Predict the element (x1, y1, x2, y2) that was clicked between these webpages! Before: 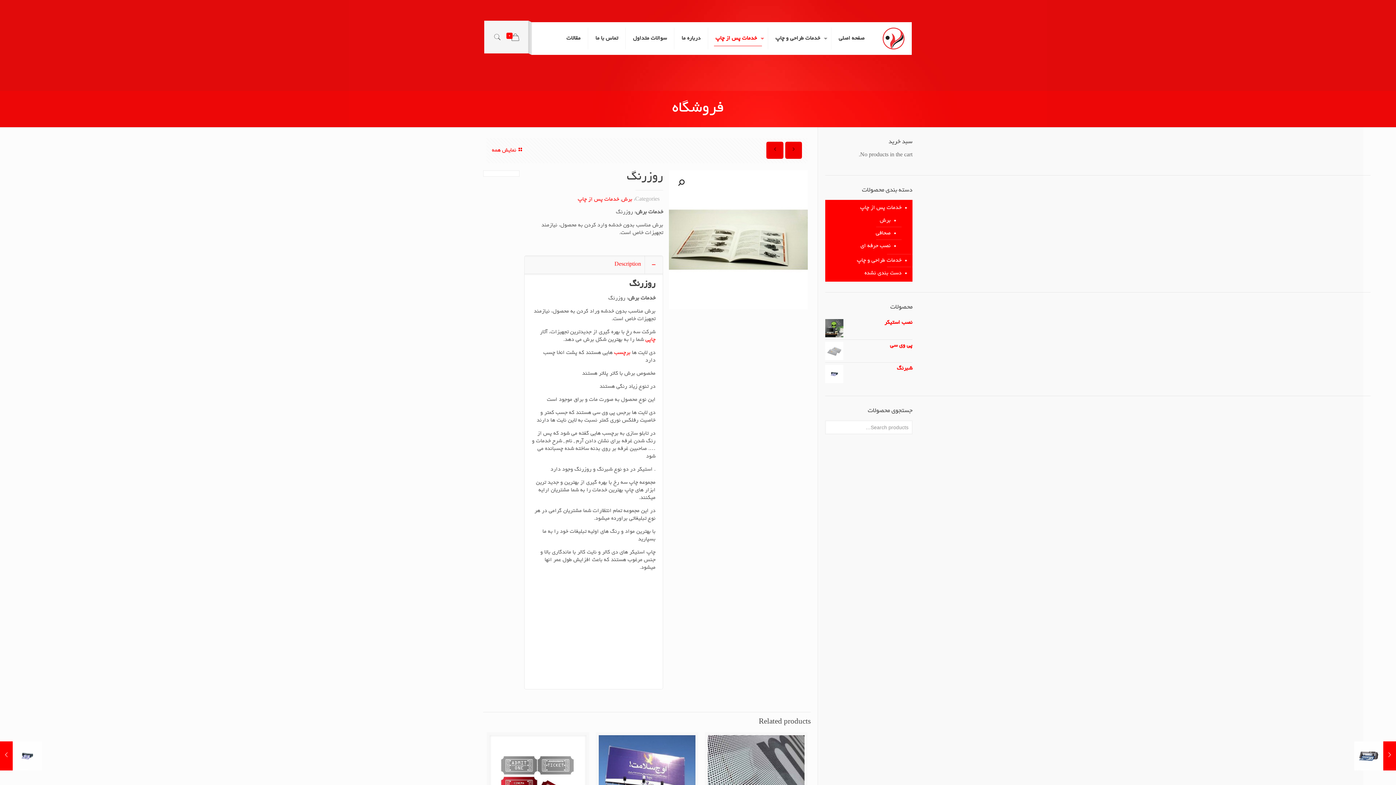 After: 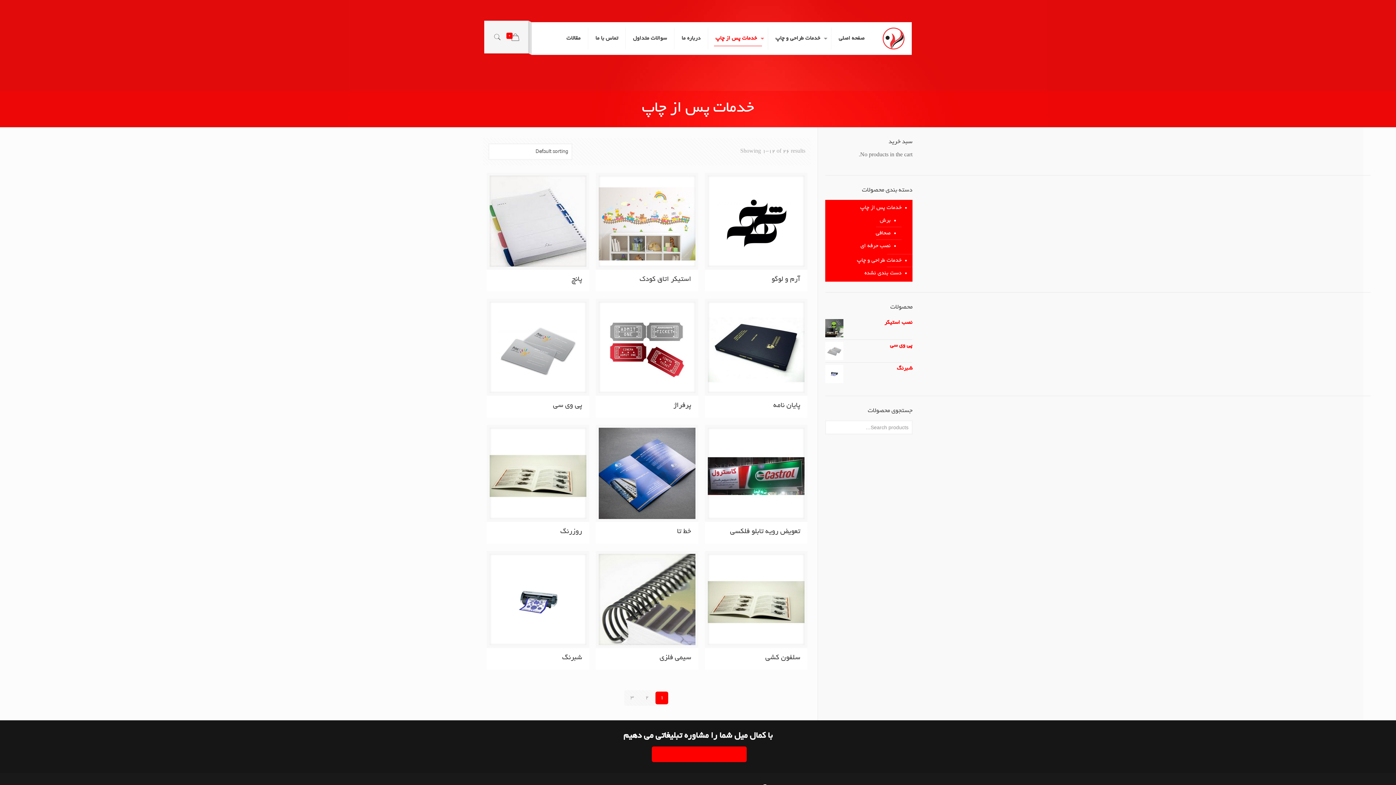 Action: bbox: (577, 196, 619, 202) label: خدمات پس از چاپ